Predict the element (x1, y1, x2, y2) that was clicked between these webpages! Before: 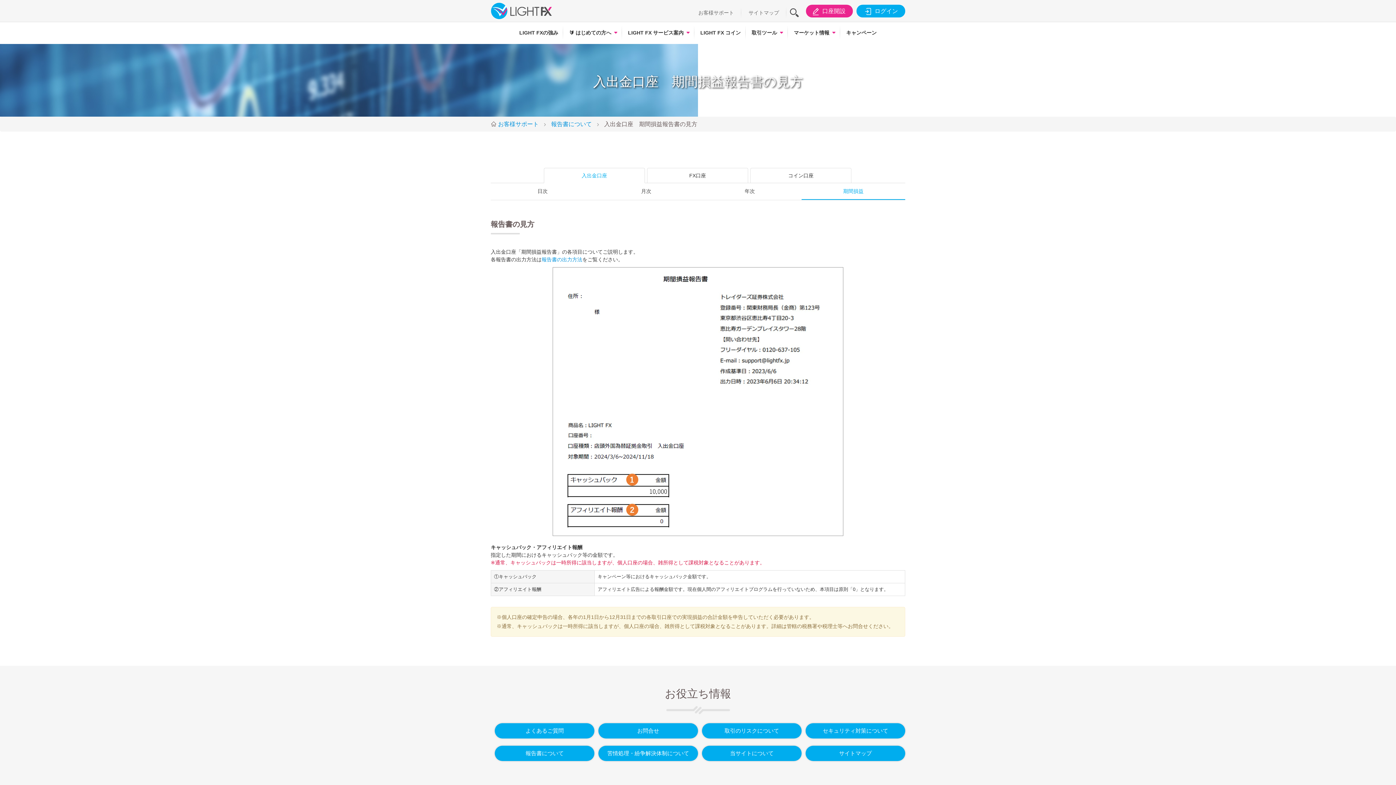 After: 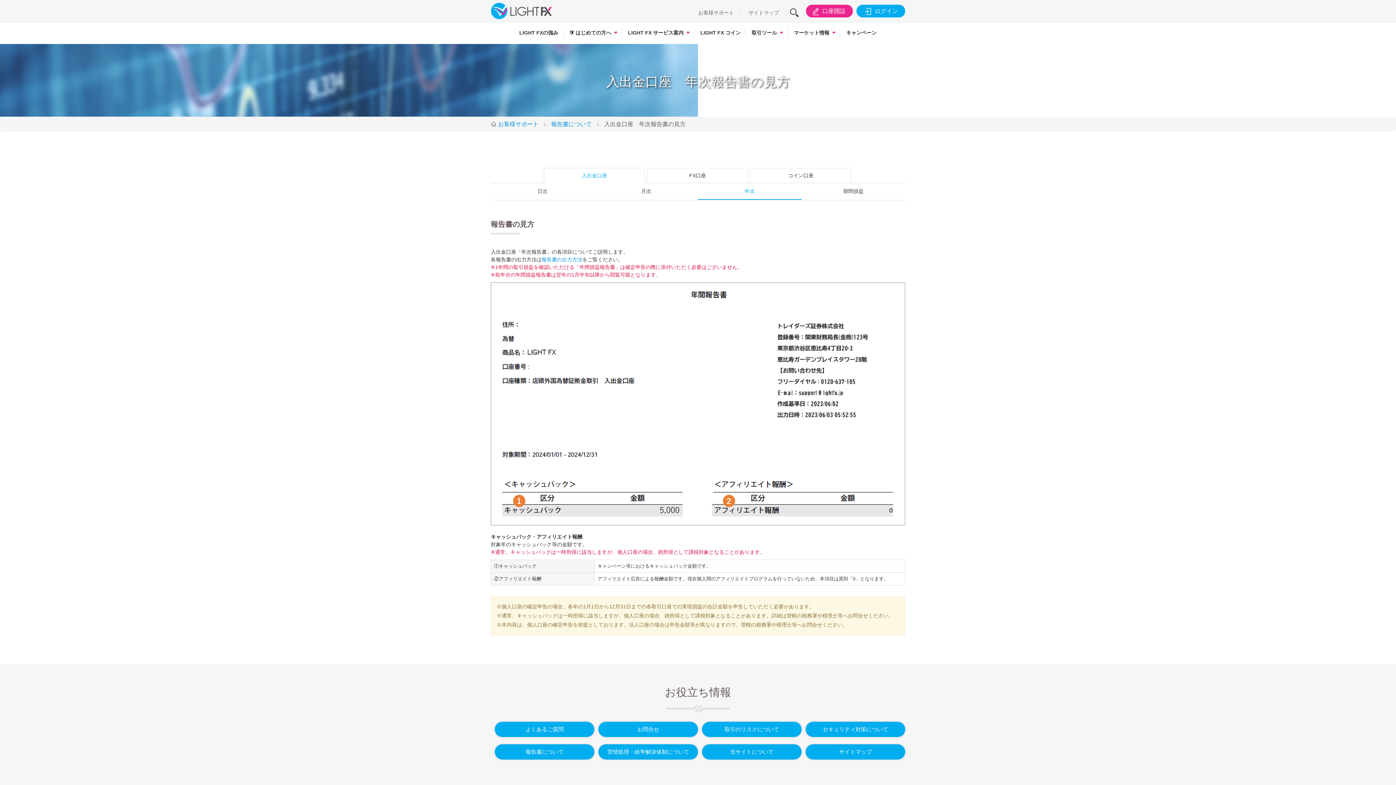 Action: label: 年次 bbox: (698, 183, 801, 199)